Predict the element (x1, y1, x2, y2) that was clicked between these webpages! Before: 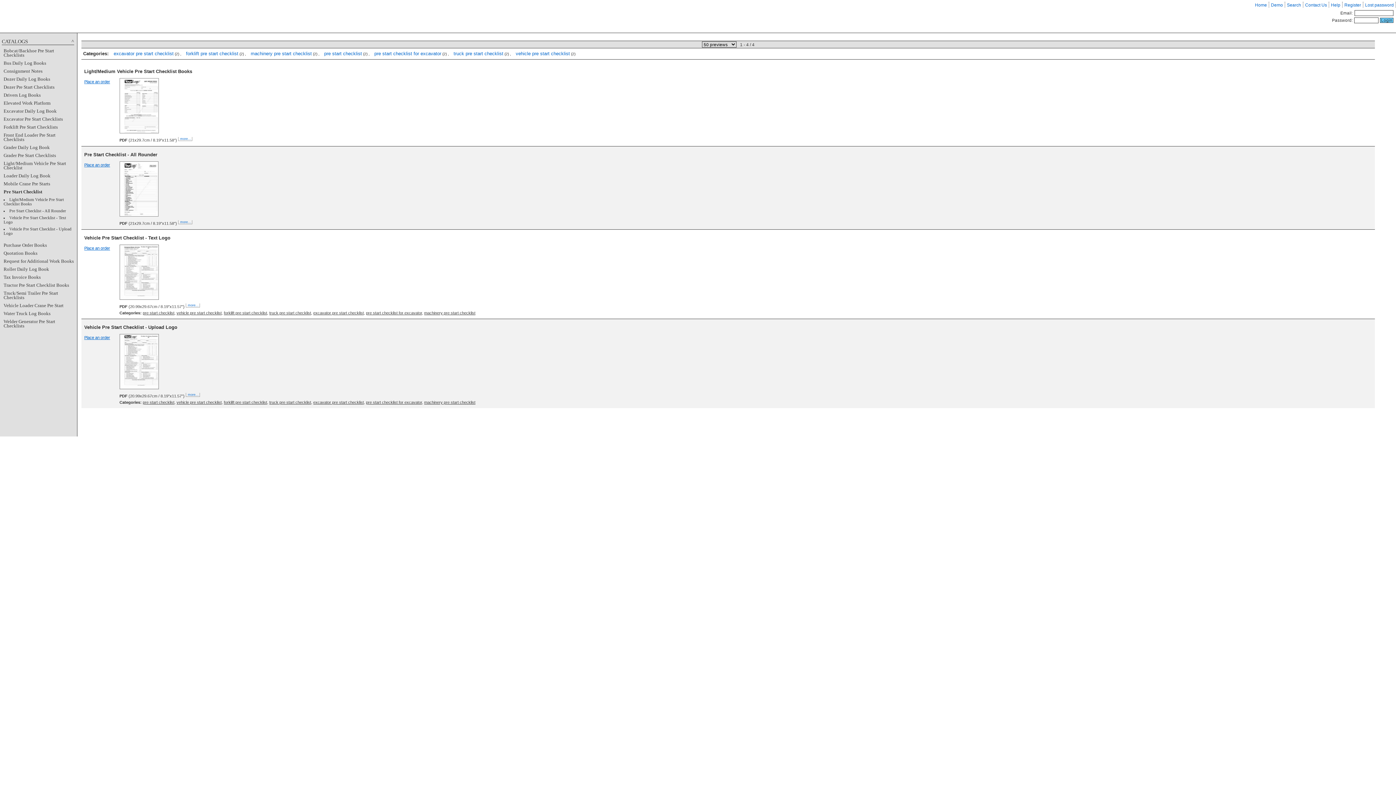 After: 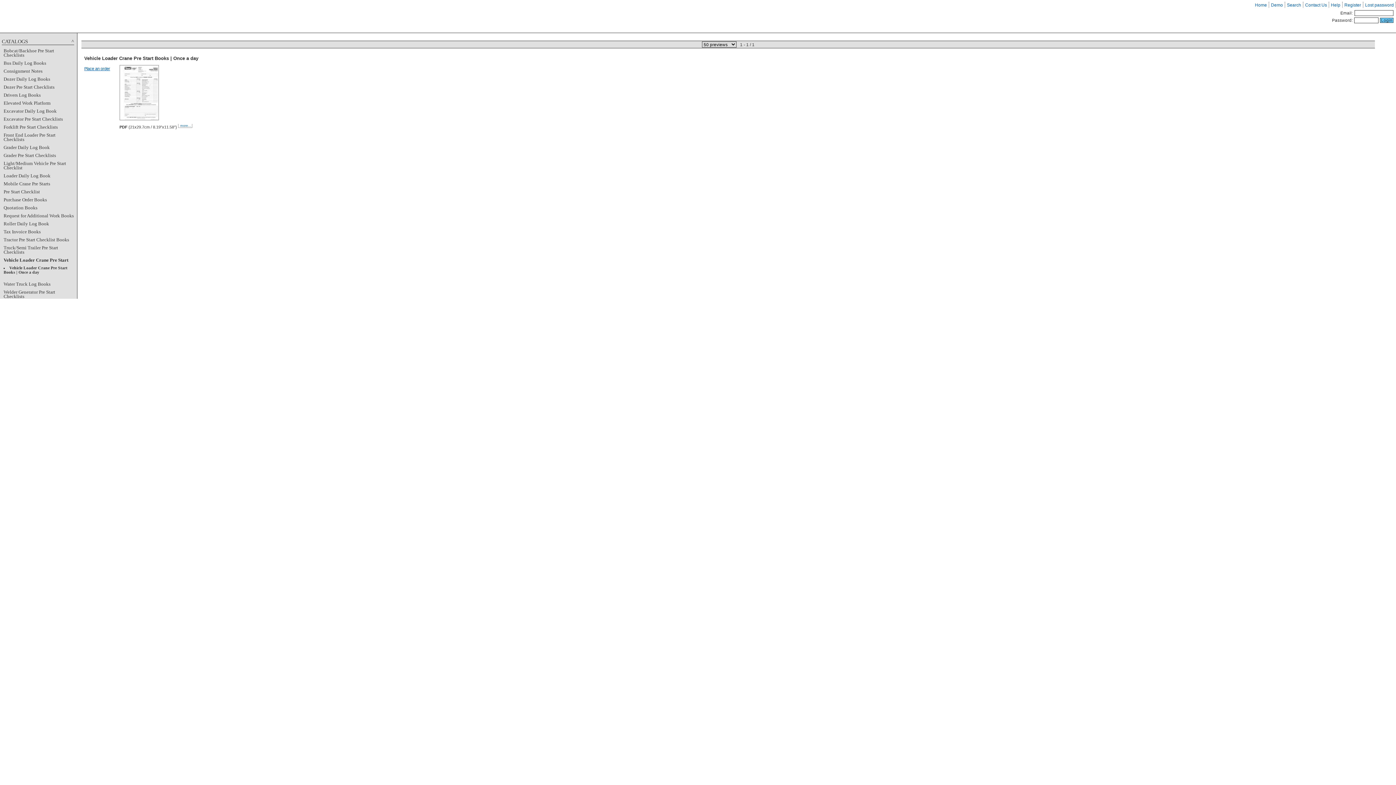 Action: label: Vehicle Loader Crane Pre Start bbox: (3, 302, 63, 308)